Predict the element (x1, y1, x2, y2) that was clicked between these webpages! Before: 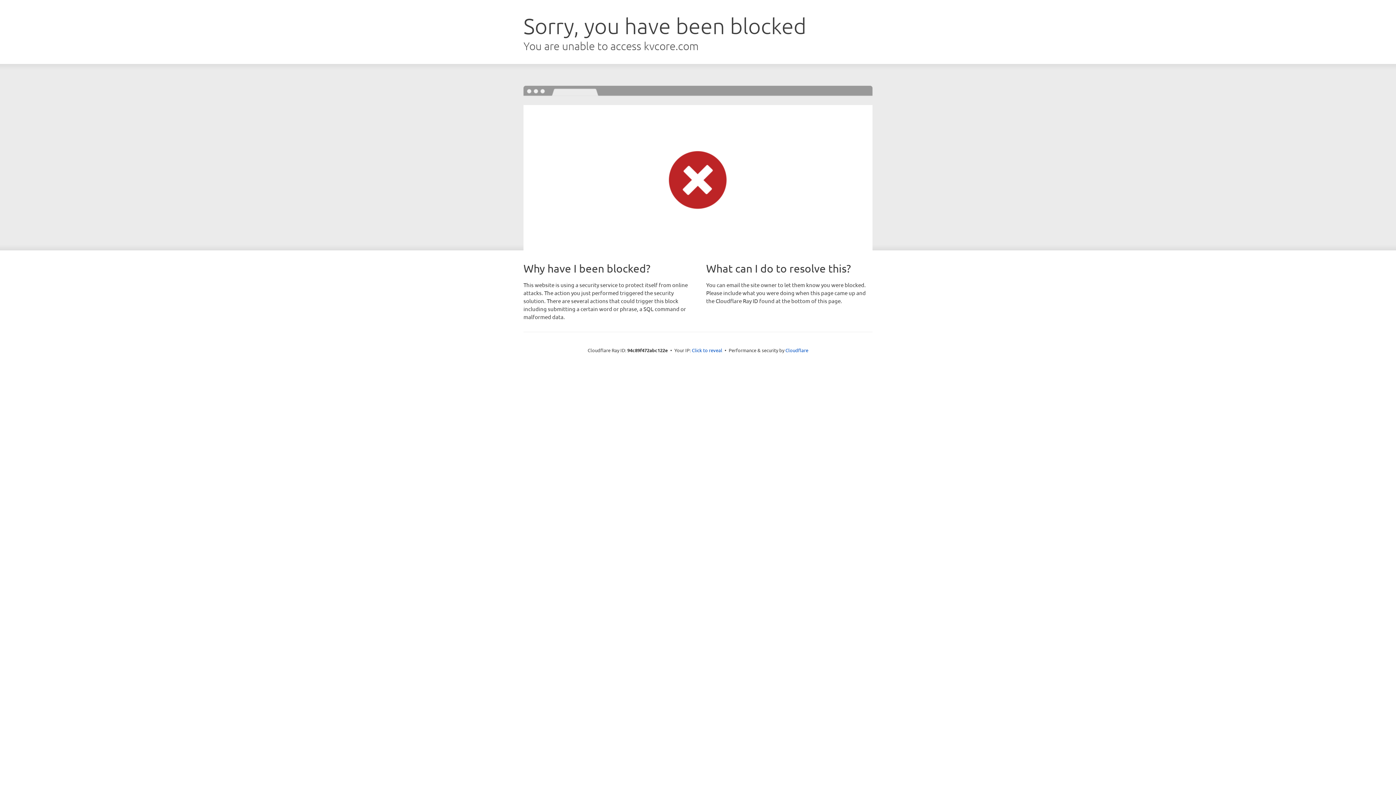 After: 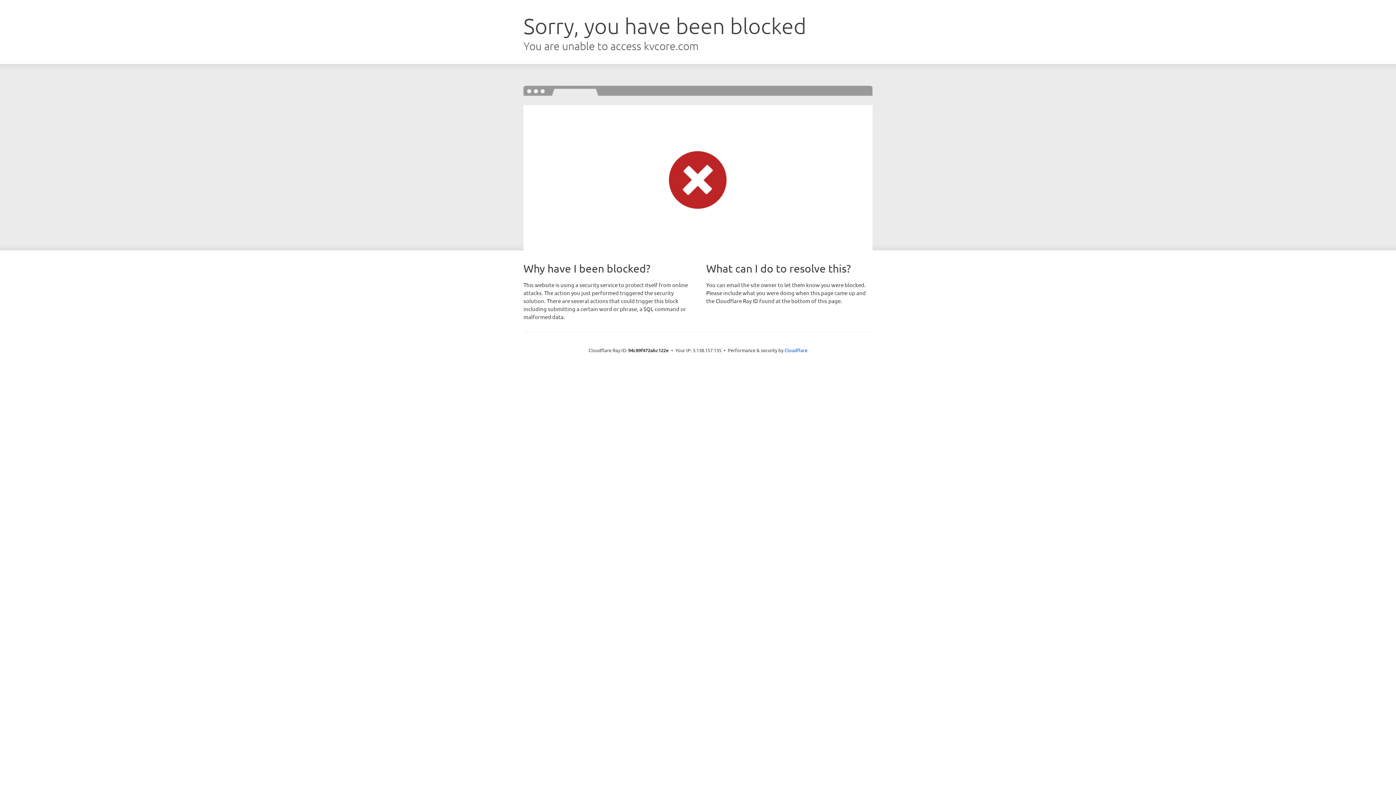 Action: label: Click to reveal bbox: (692, 346, 722, 353)